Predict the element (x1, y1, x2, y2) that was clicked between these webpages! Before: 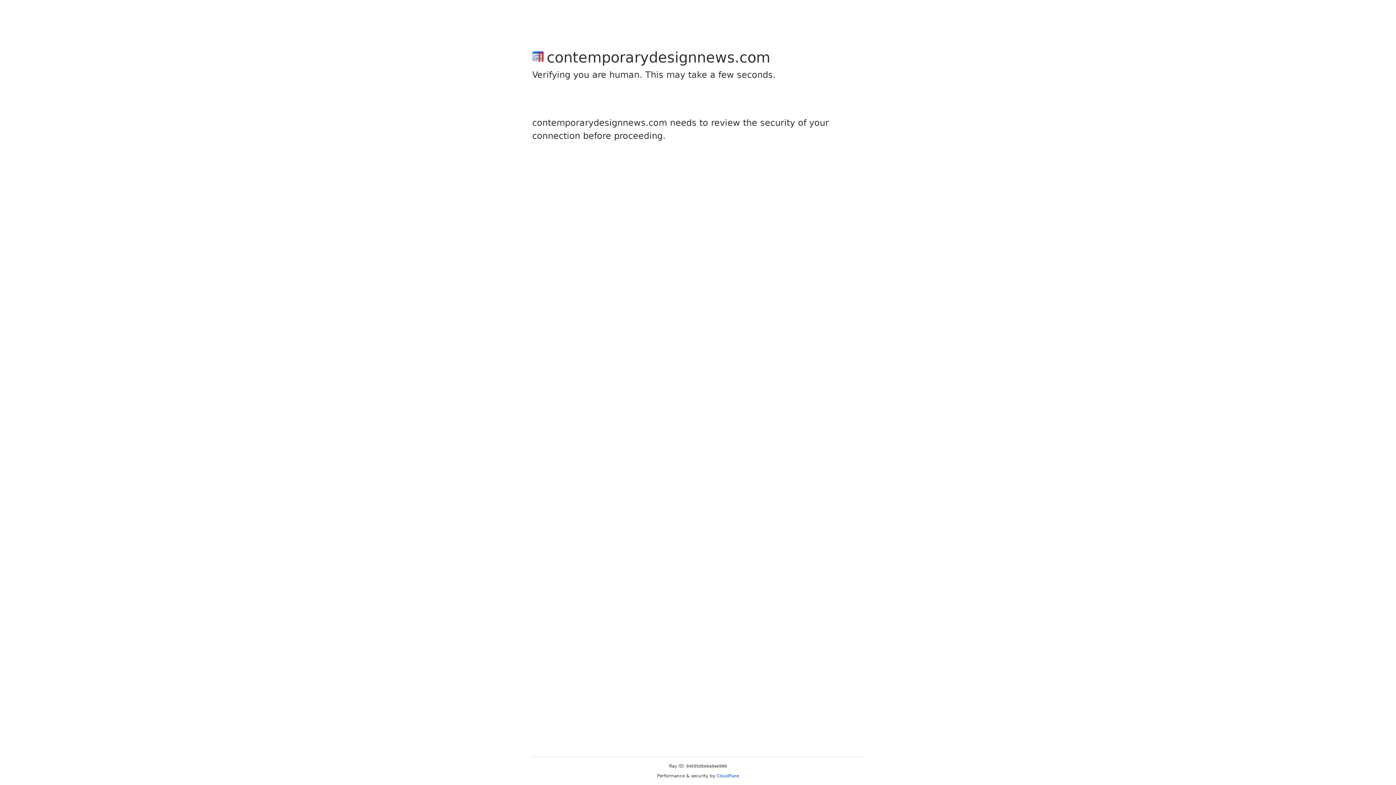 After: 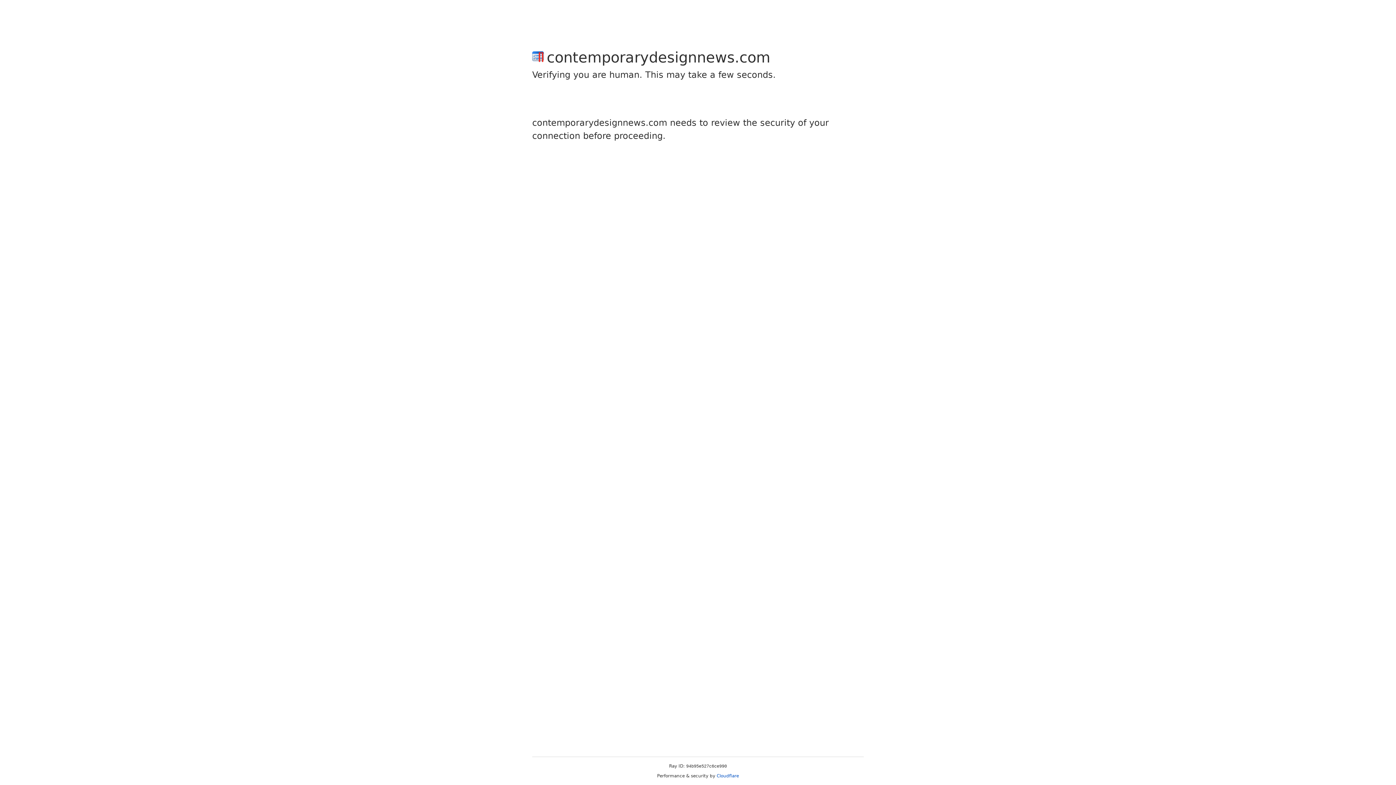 Action: label: Cloudflare bbox: (716, 773, 739, 778)